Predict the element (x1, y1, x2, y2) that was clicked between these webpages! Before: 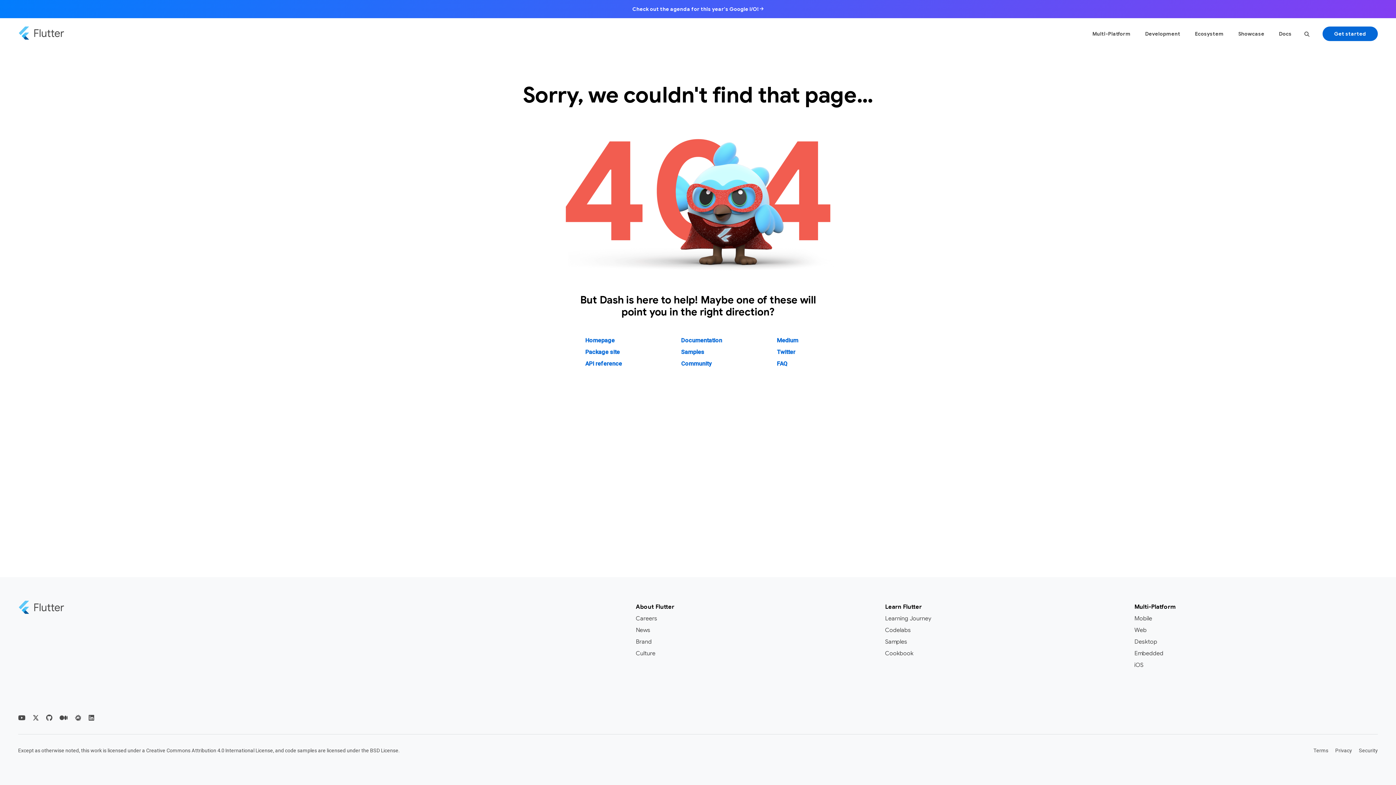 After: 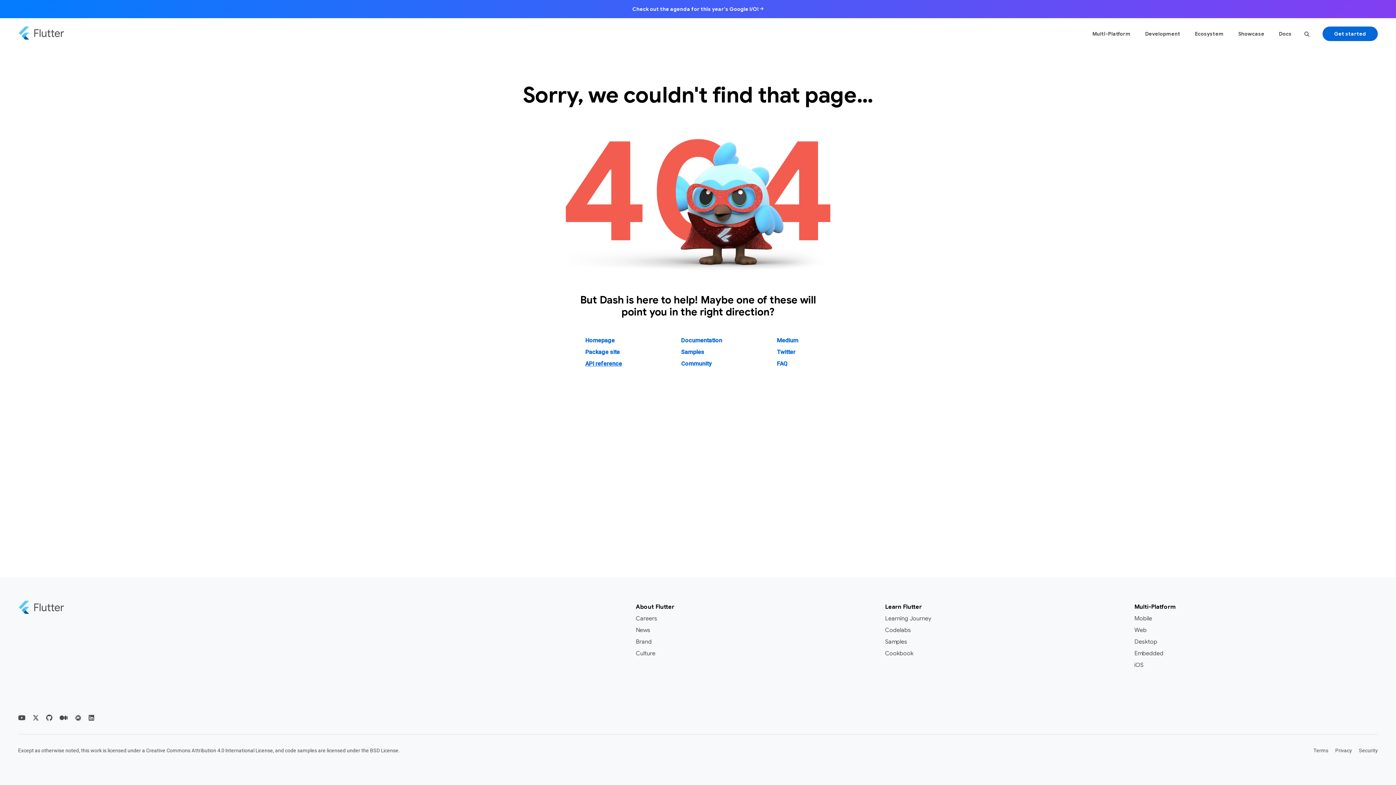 Action: label: API reference bbox: (585, 360, 622, 367)